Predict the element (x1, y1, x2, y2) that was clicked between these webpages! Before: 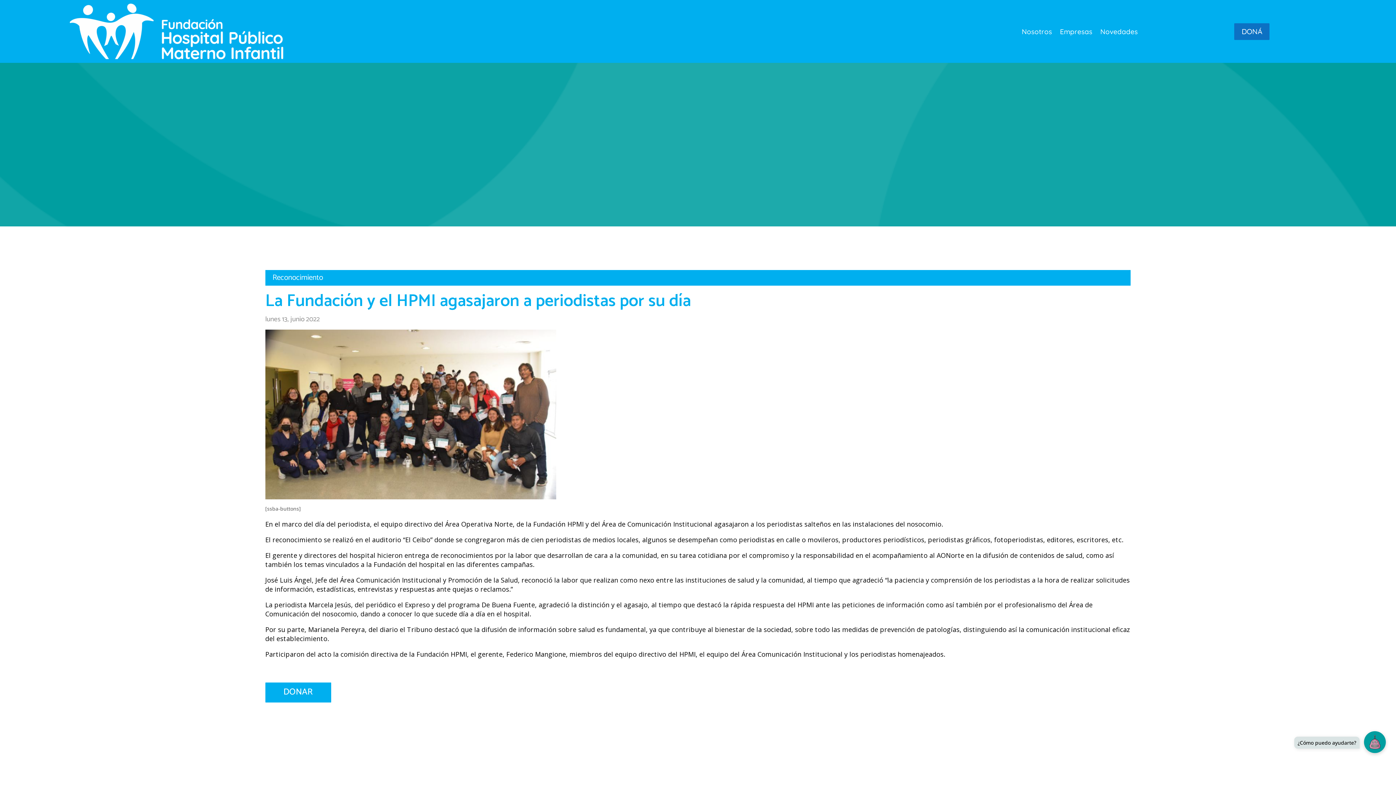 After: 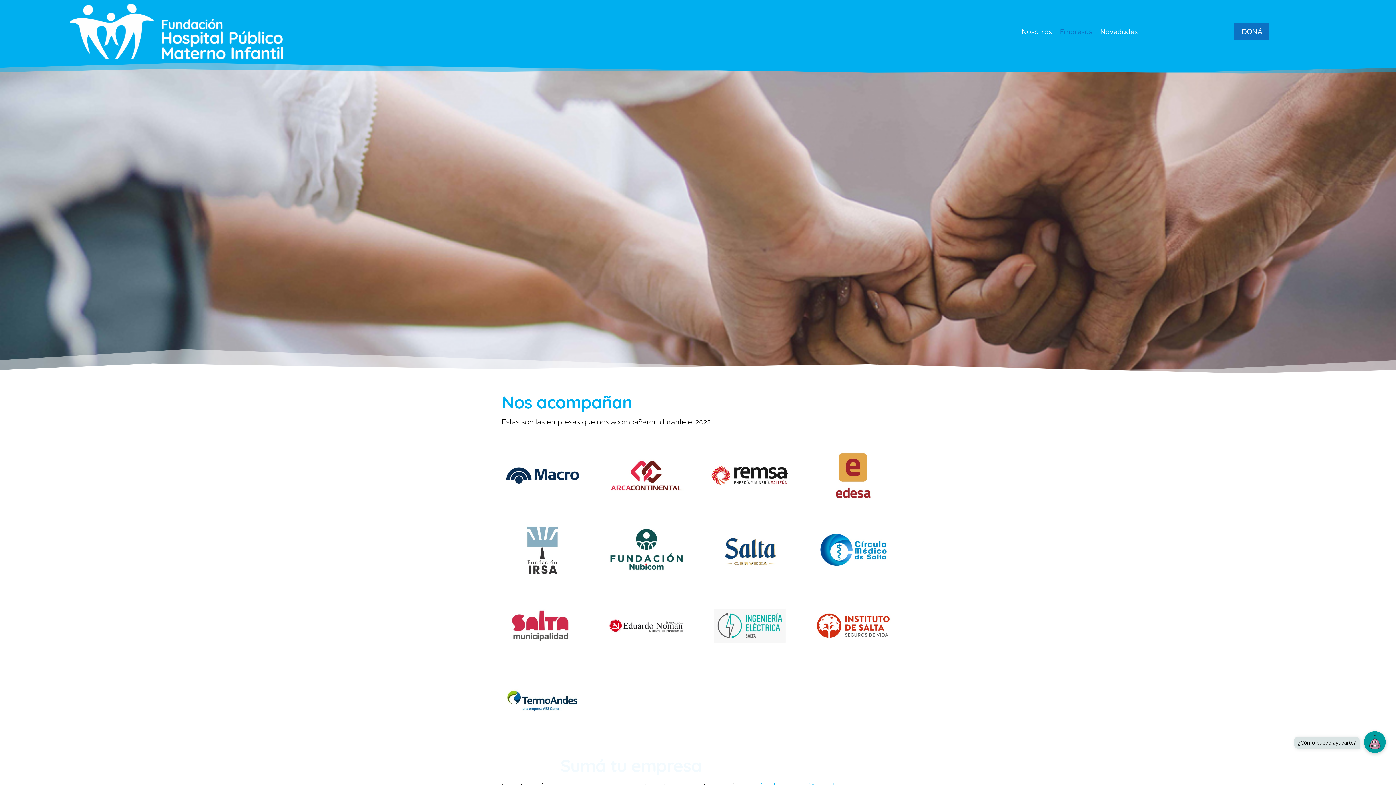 Action: bbox: (1060, 3, 1092, 59) label: Empresas